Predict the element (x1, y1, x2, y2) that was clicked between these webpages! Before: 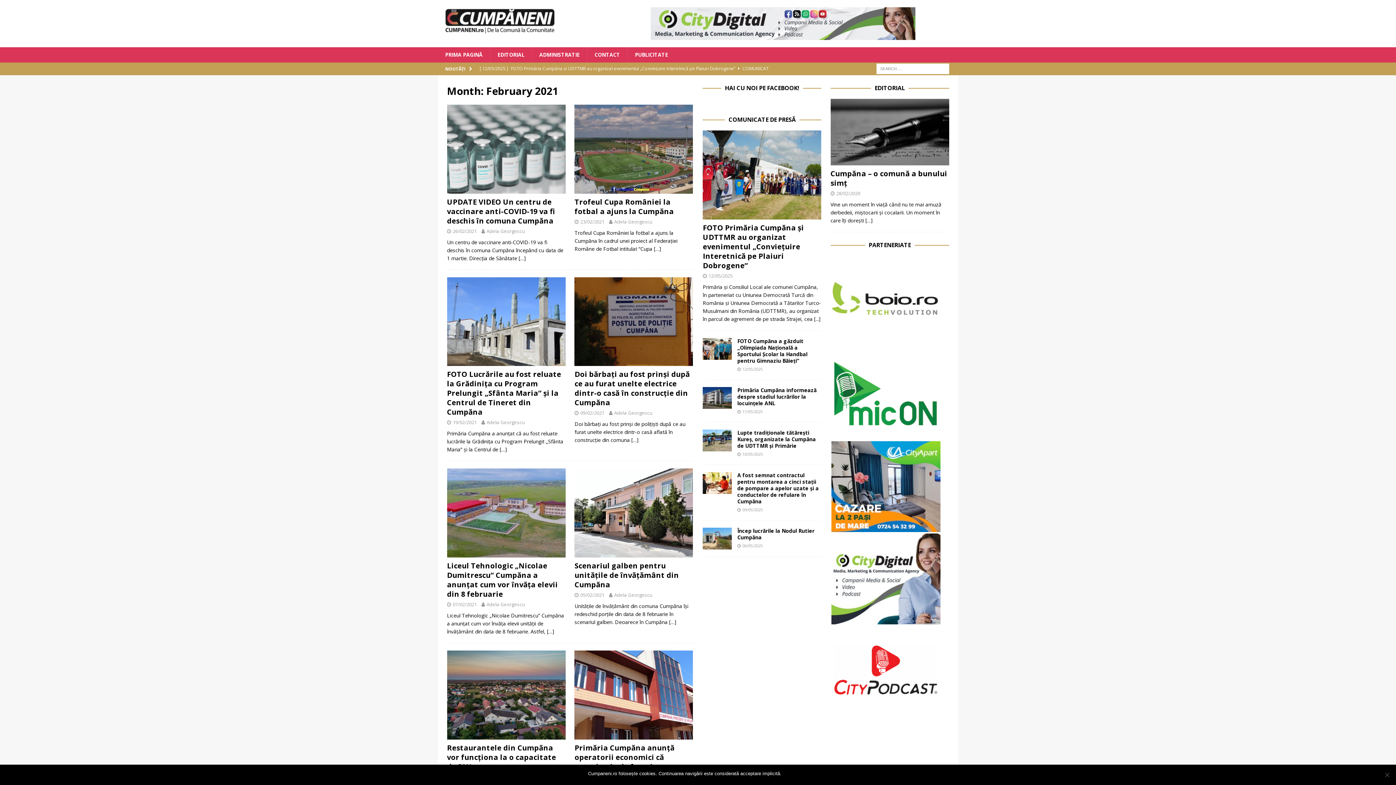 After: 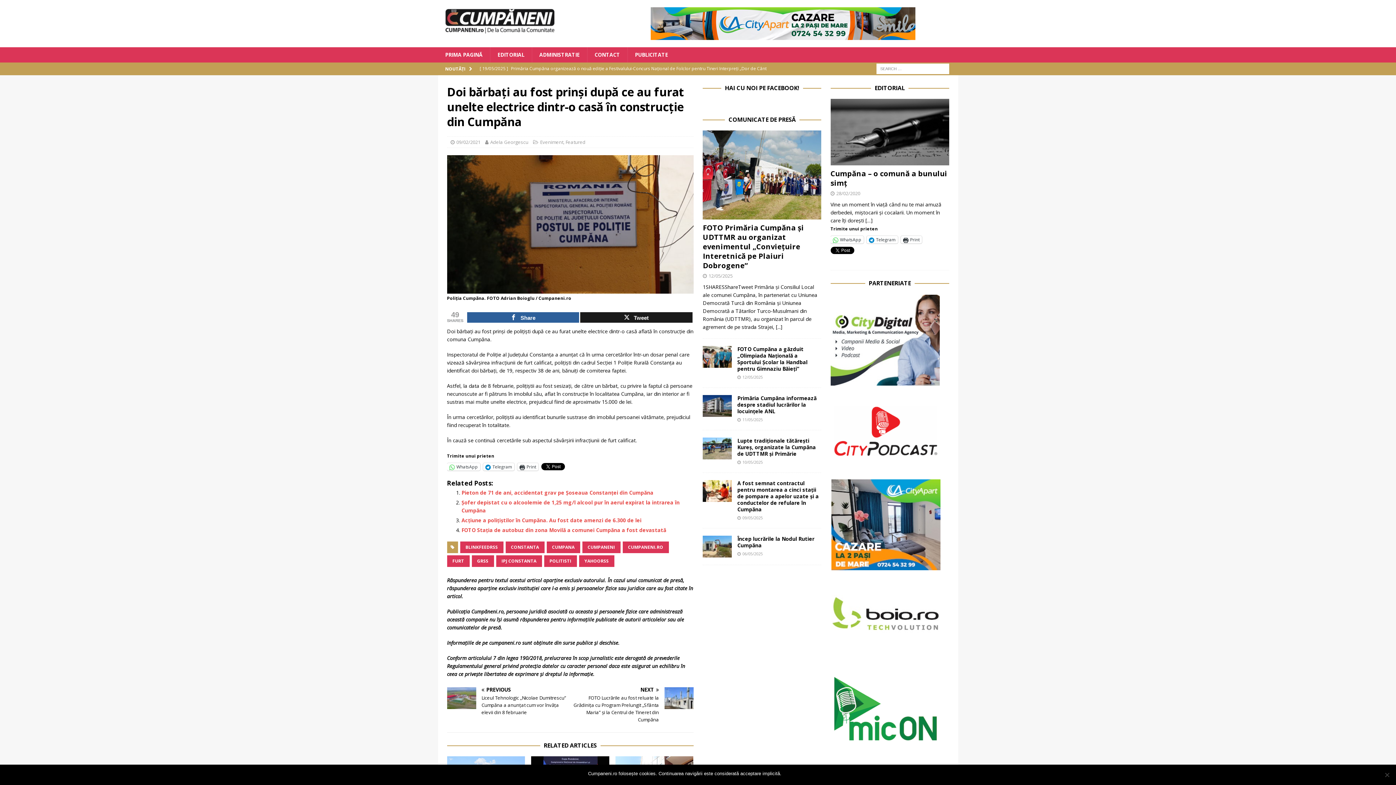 Action: bbox: (574, 369, 689, 407) label: Doi bărbați au fost prinși după ce au furat unelte electrice dintr-o casă în construcție din Cumpăna